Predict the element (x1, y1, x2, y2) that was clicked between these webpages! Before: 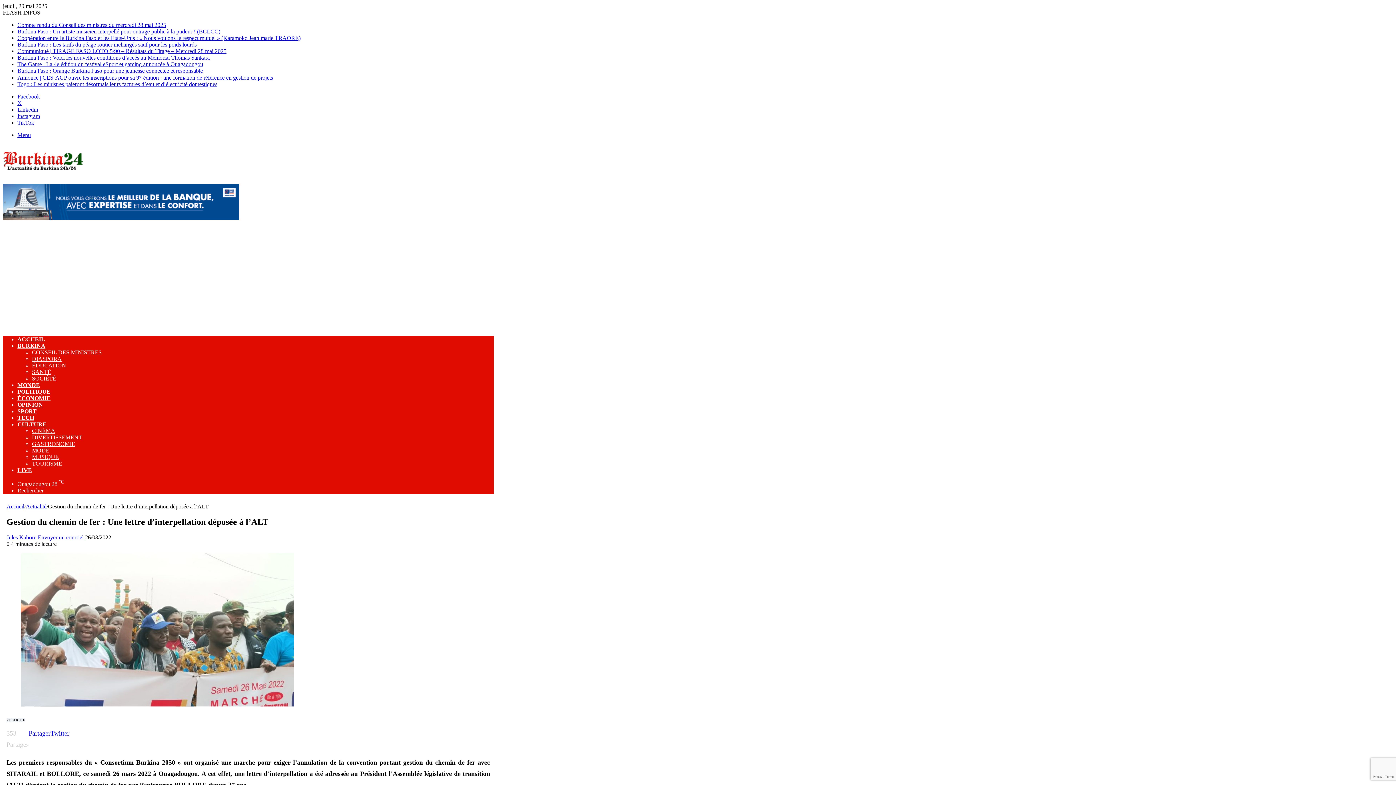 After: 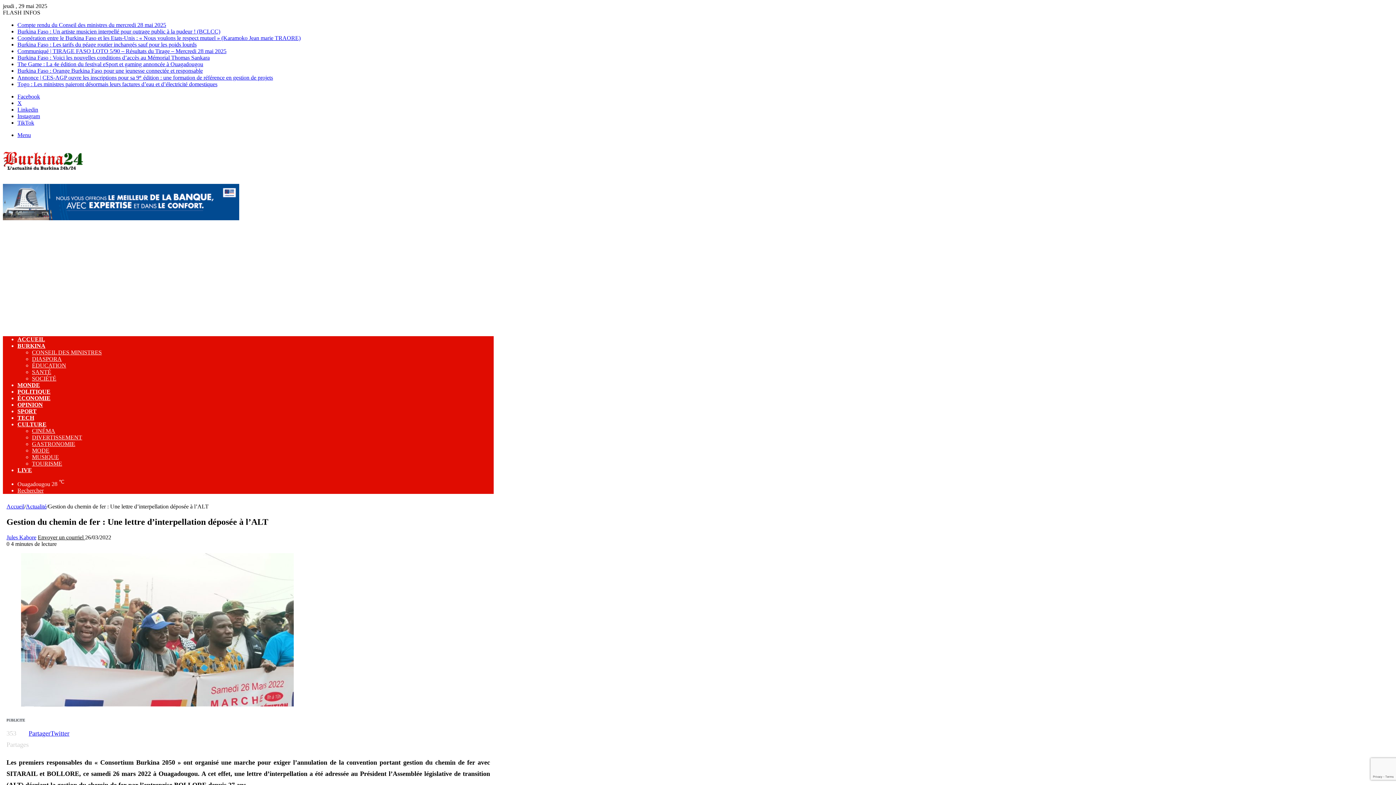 Action: label: Envoyer un courriel  bbox: (37, 534, 85, 540)